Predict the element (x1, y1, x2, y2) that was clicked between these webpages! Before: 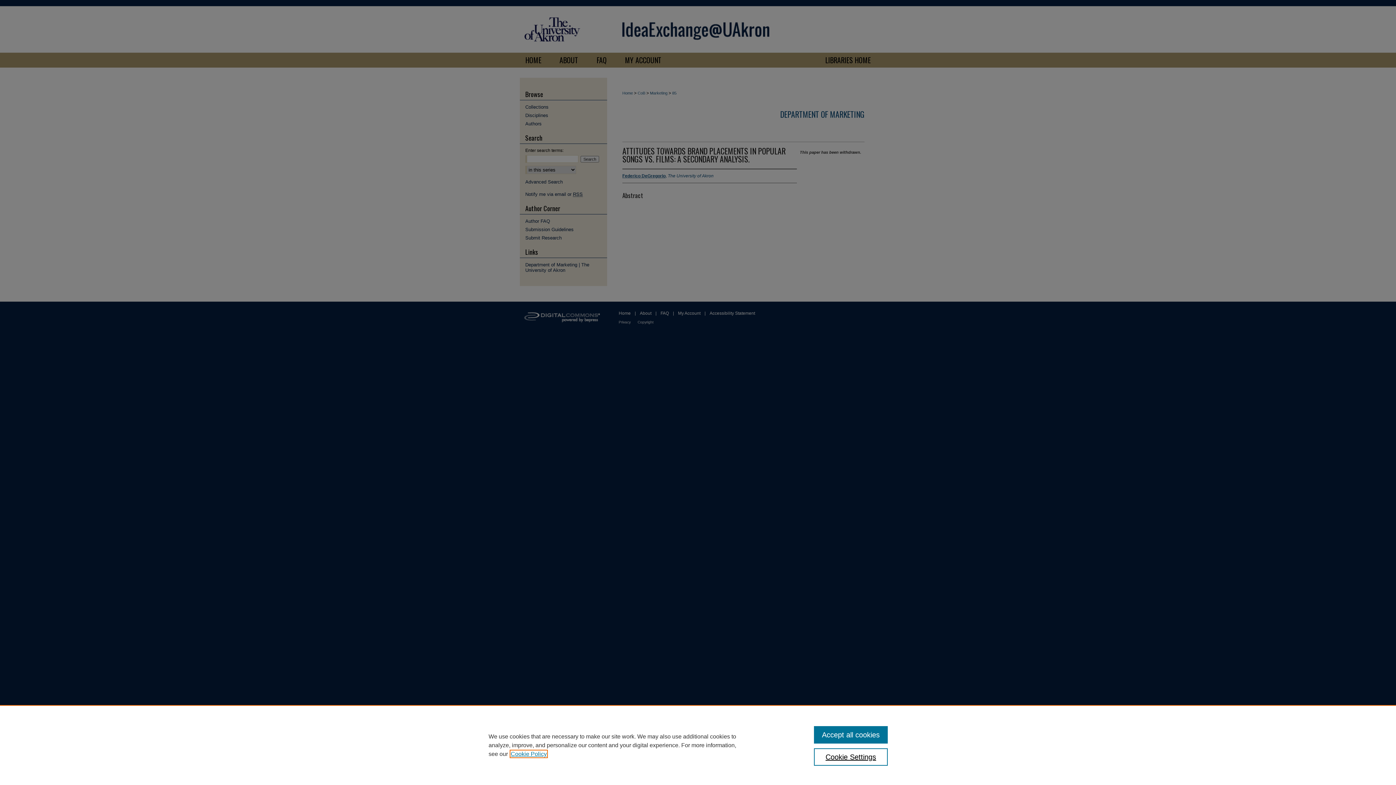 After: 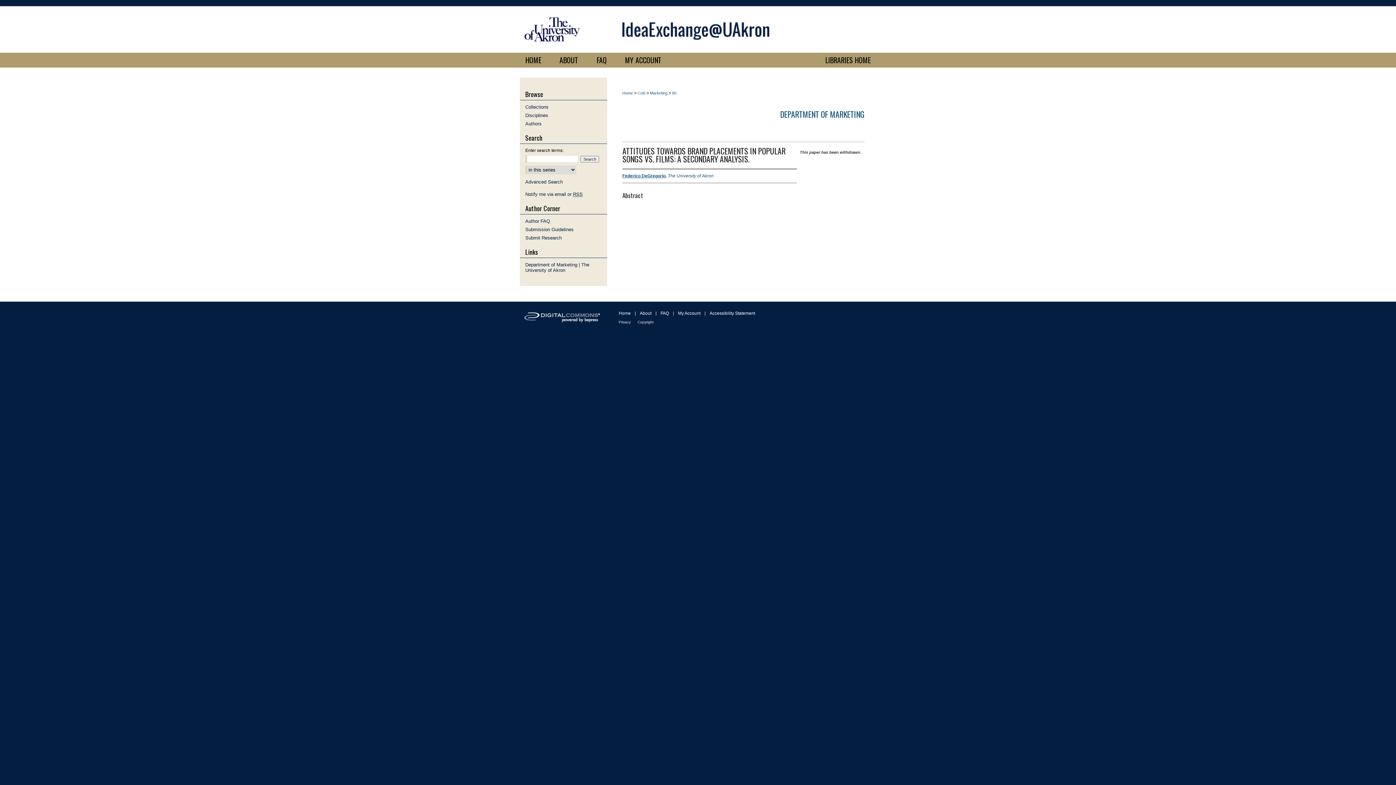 Action: bbox: (814, 726, 887, 744) label: Accept all cookies